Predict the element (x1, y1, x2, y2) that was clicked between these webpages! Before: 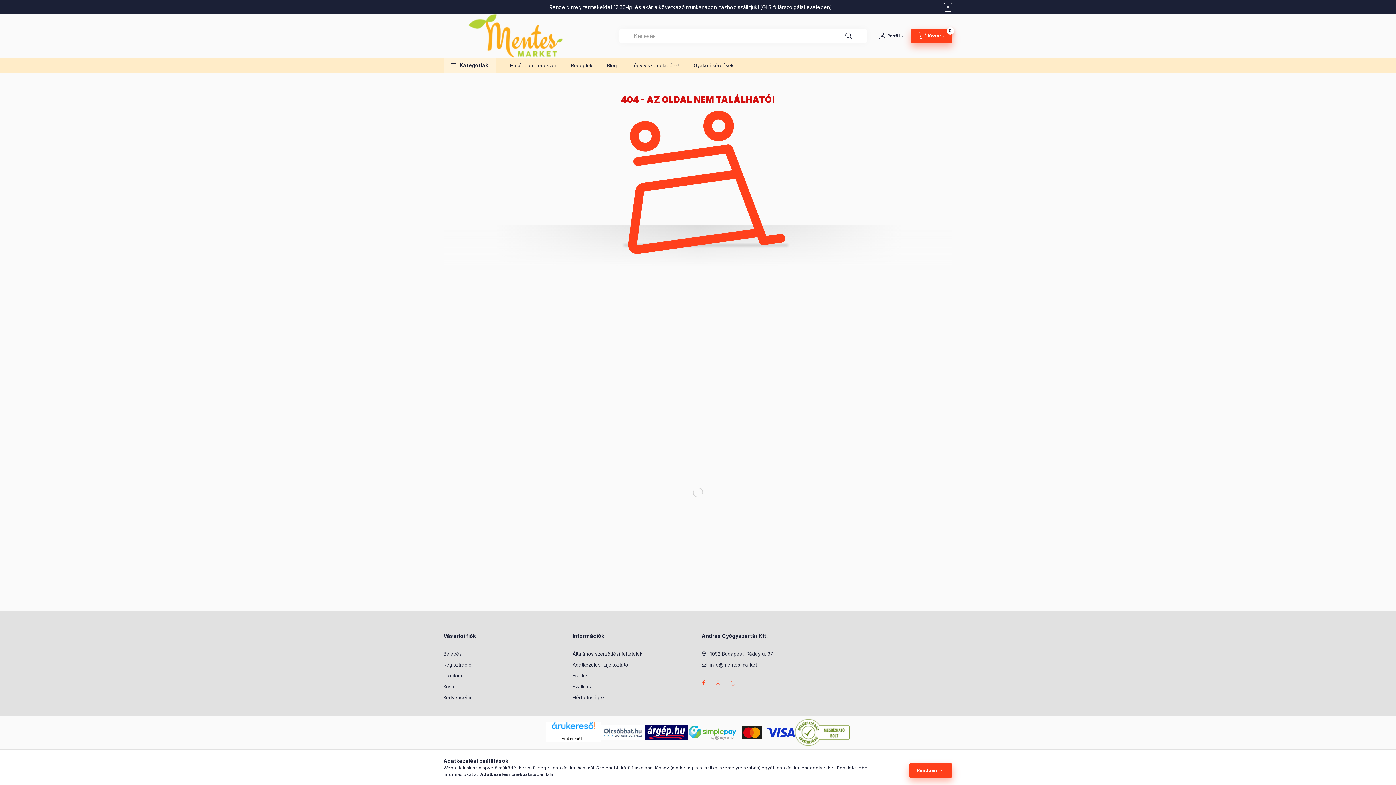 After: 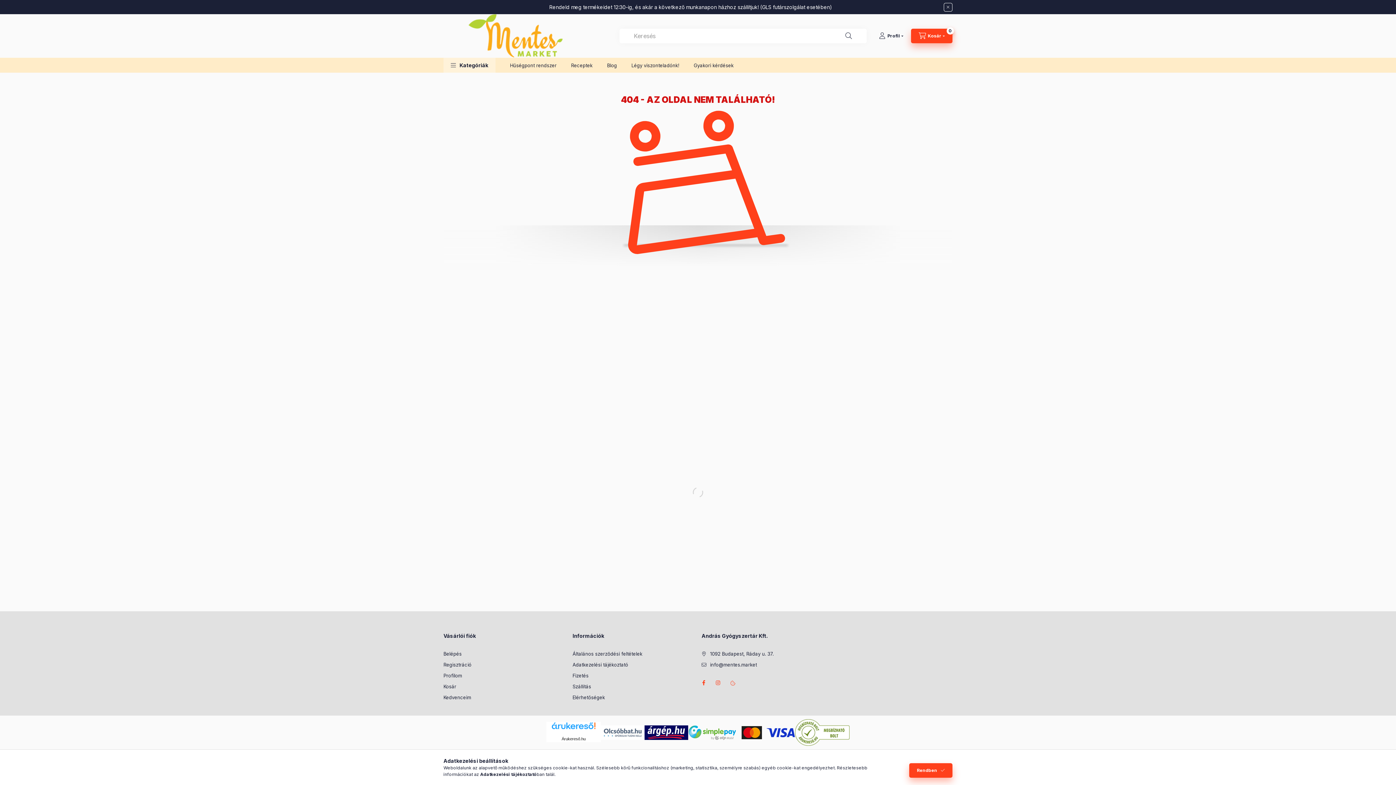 Action: bbox: (688, 729, 795, 735)